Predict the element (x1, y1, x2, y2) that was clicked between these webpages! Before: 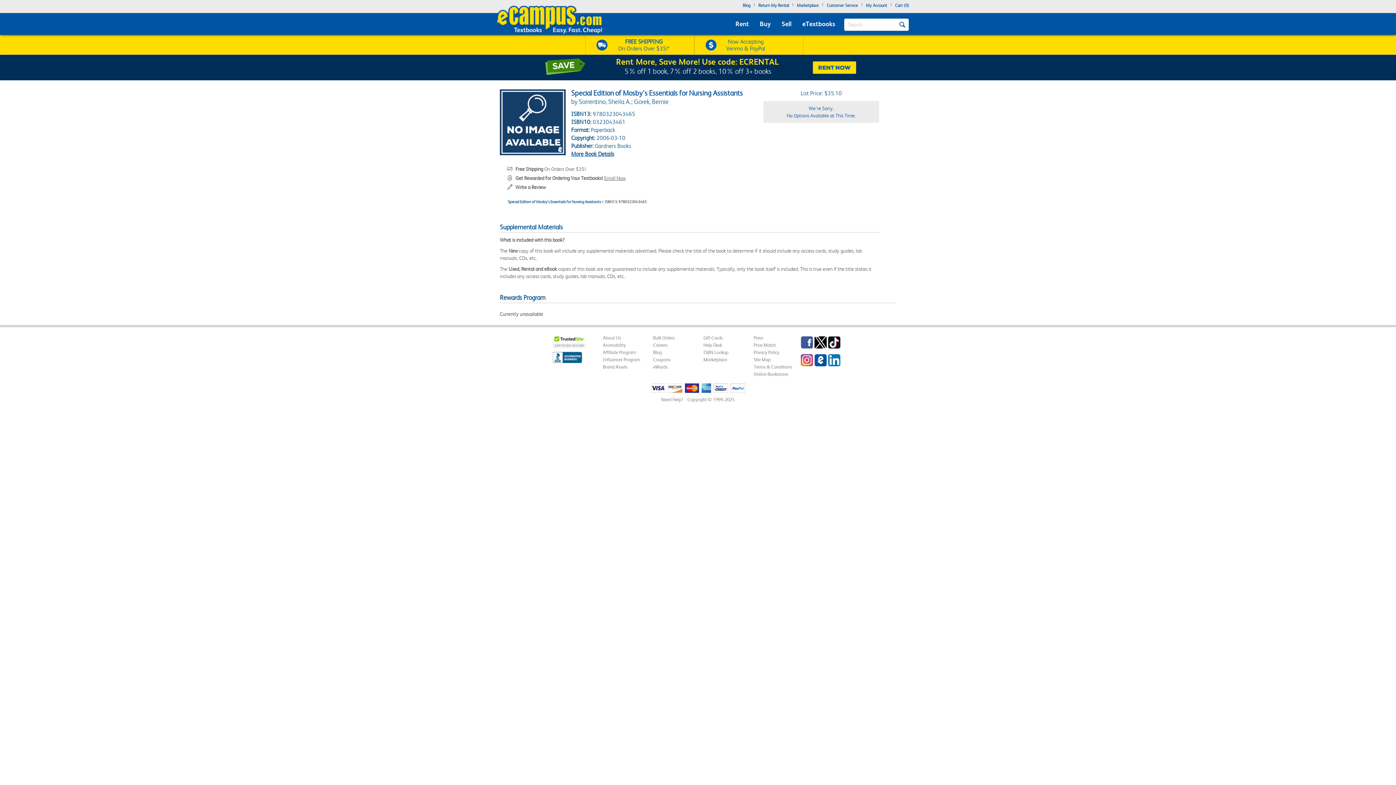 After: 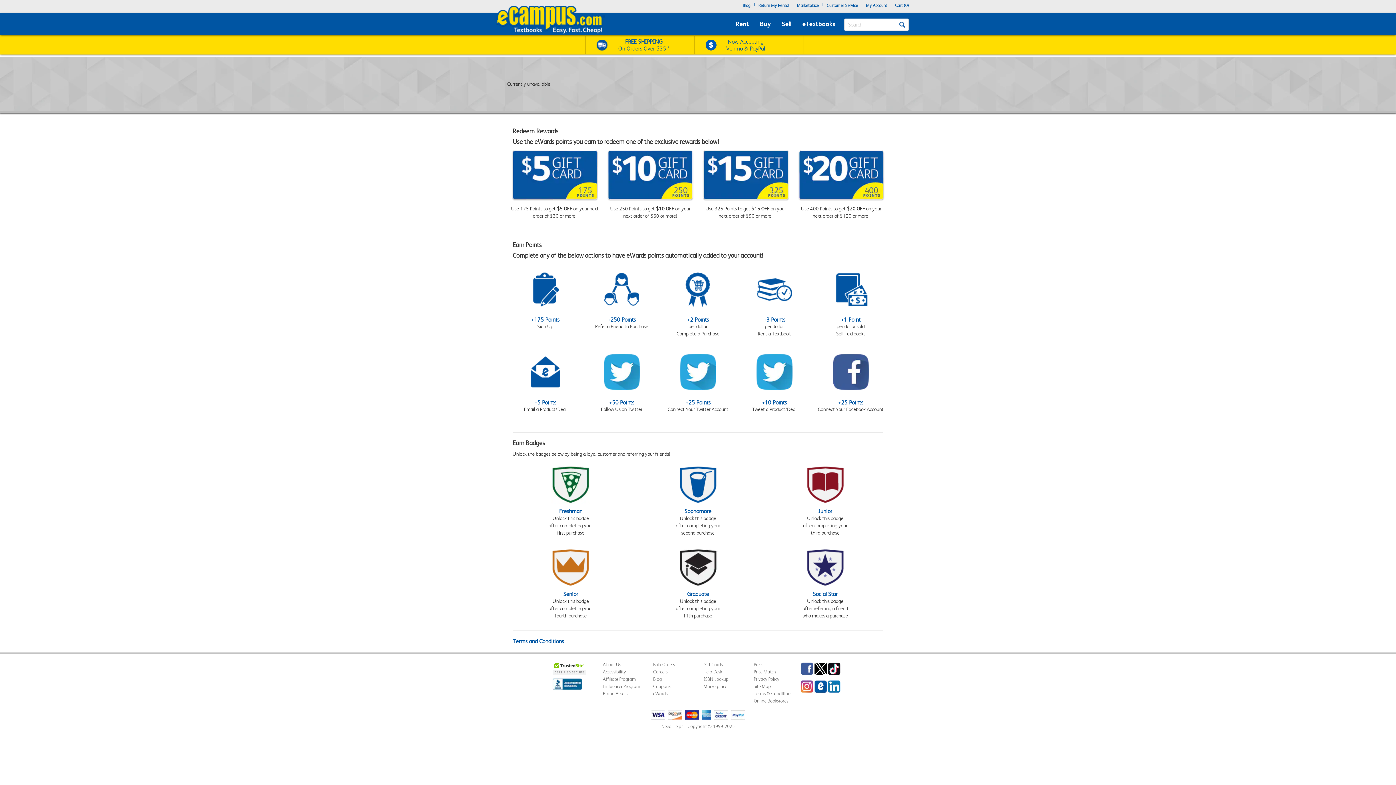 Action: label: eWards bbox: (653, 364, 667, 369)